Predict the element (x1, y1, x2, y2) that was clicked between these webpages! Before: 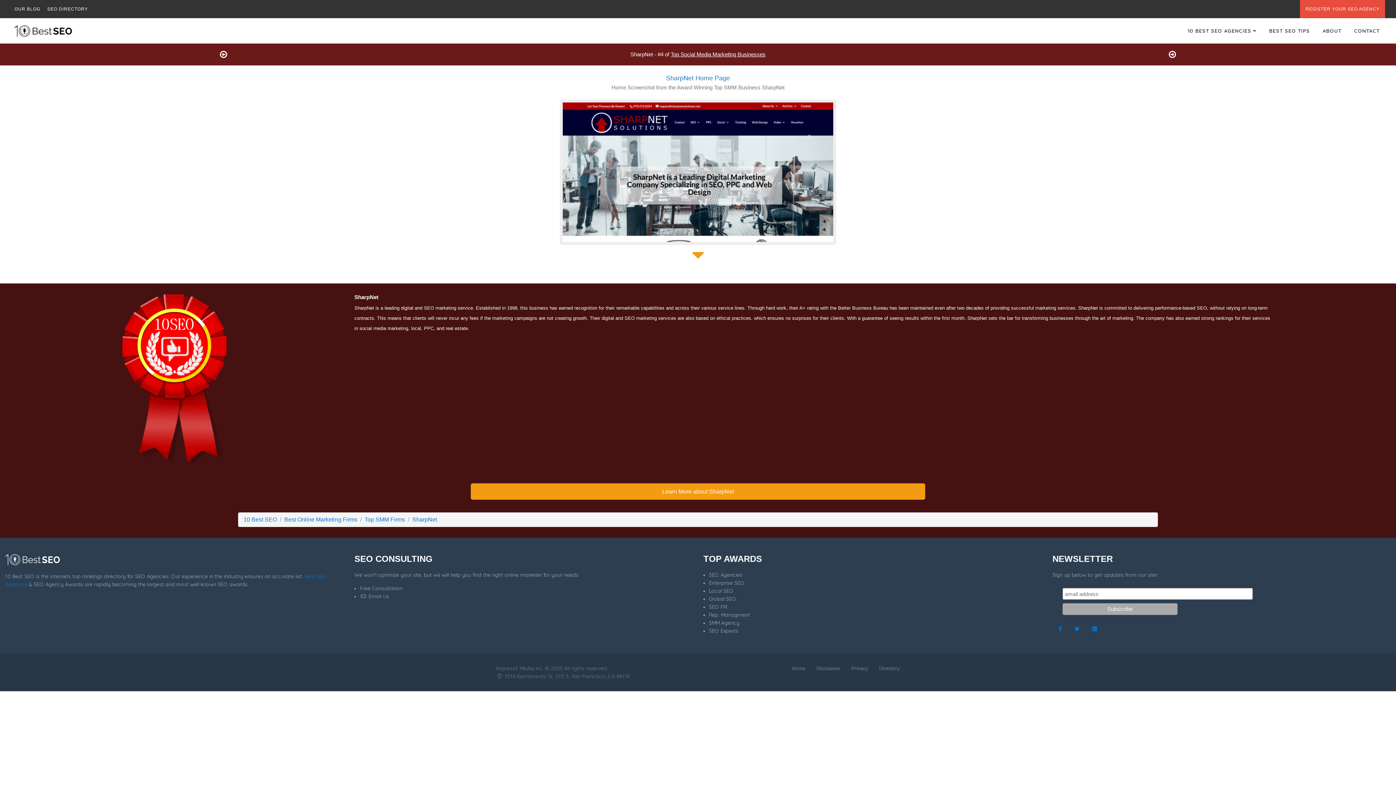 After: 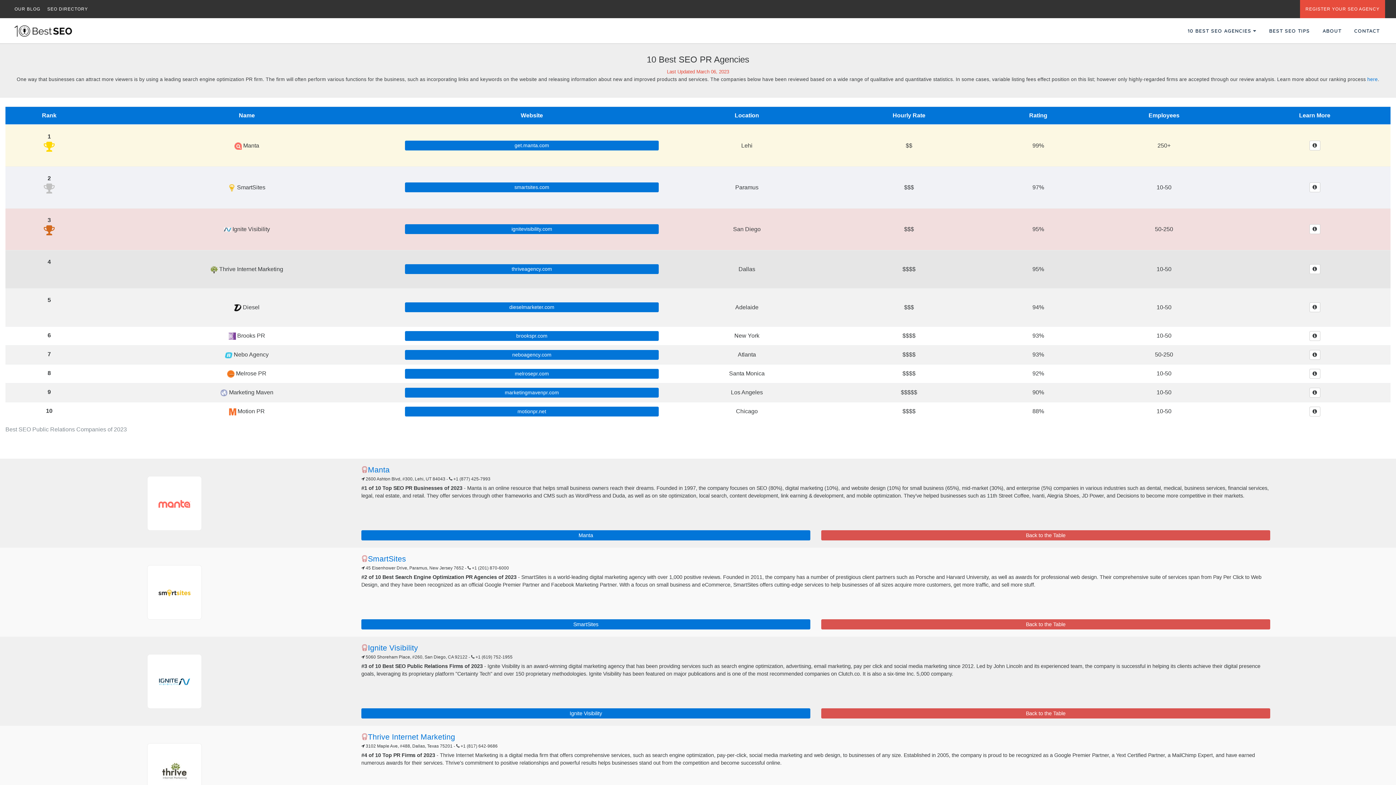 Action: label: SEO PR bbox: (709, 604, 727, 610)